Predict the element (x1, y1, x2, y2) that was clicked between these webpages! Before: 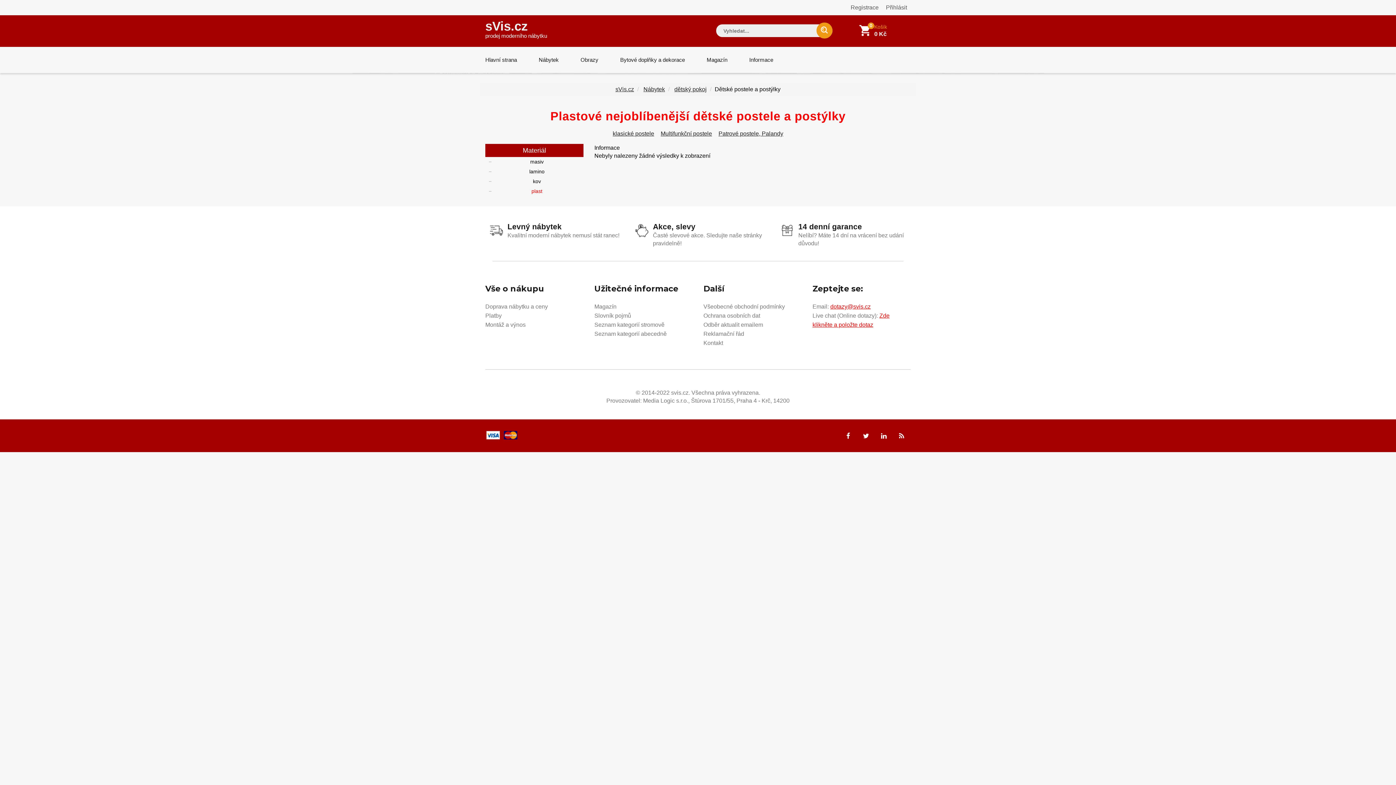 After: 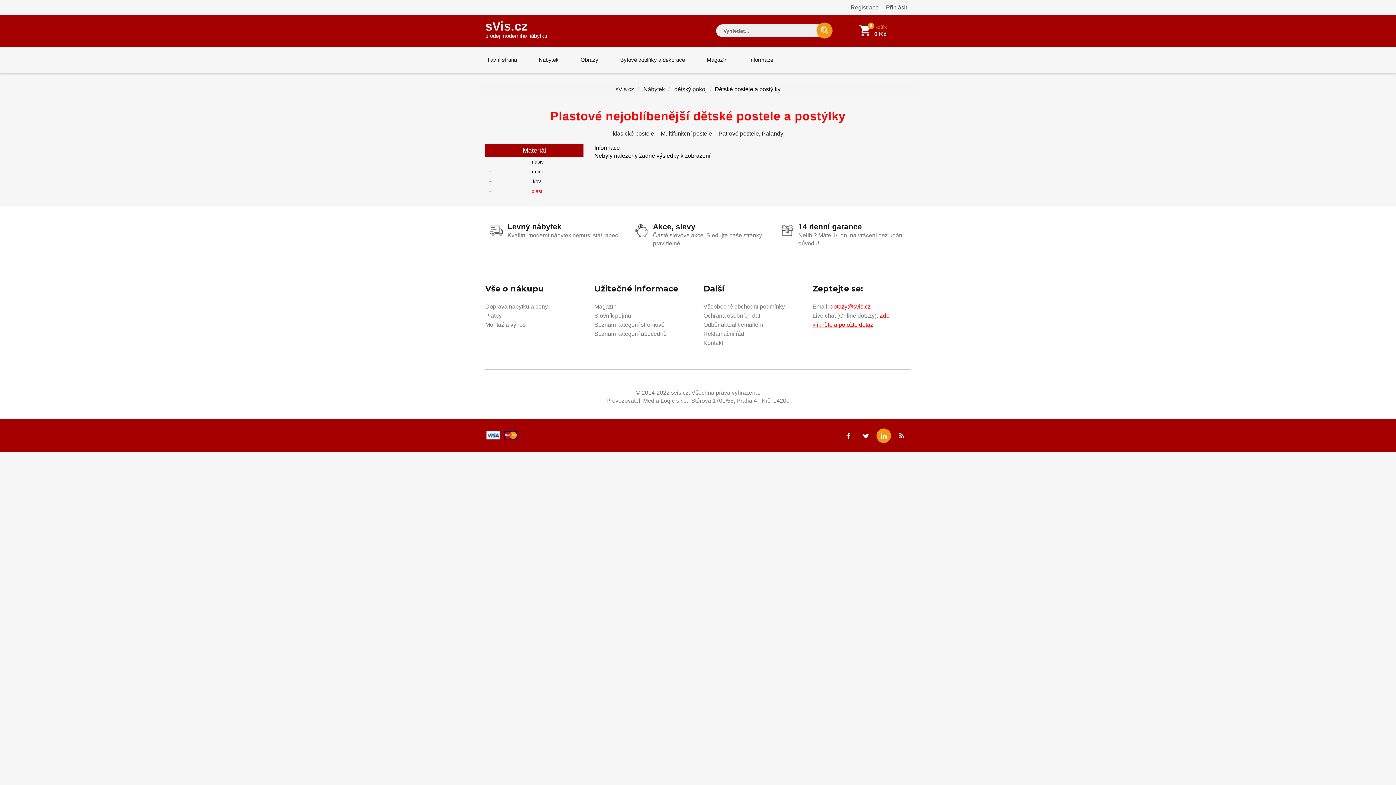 Action: bbox: (876, 433, 891, 439)